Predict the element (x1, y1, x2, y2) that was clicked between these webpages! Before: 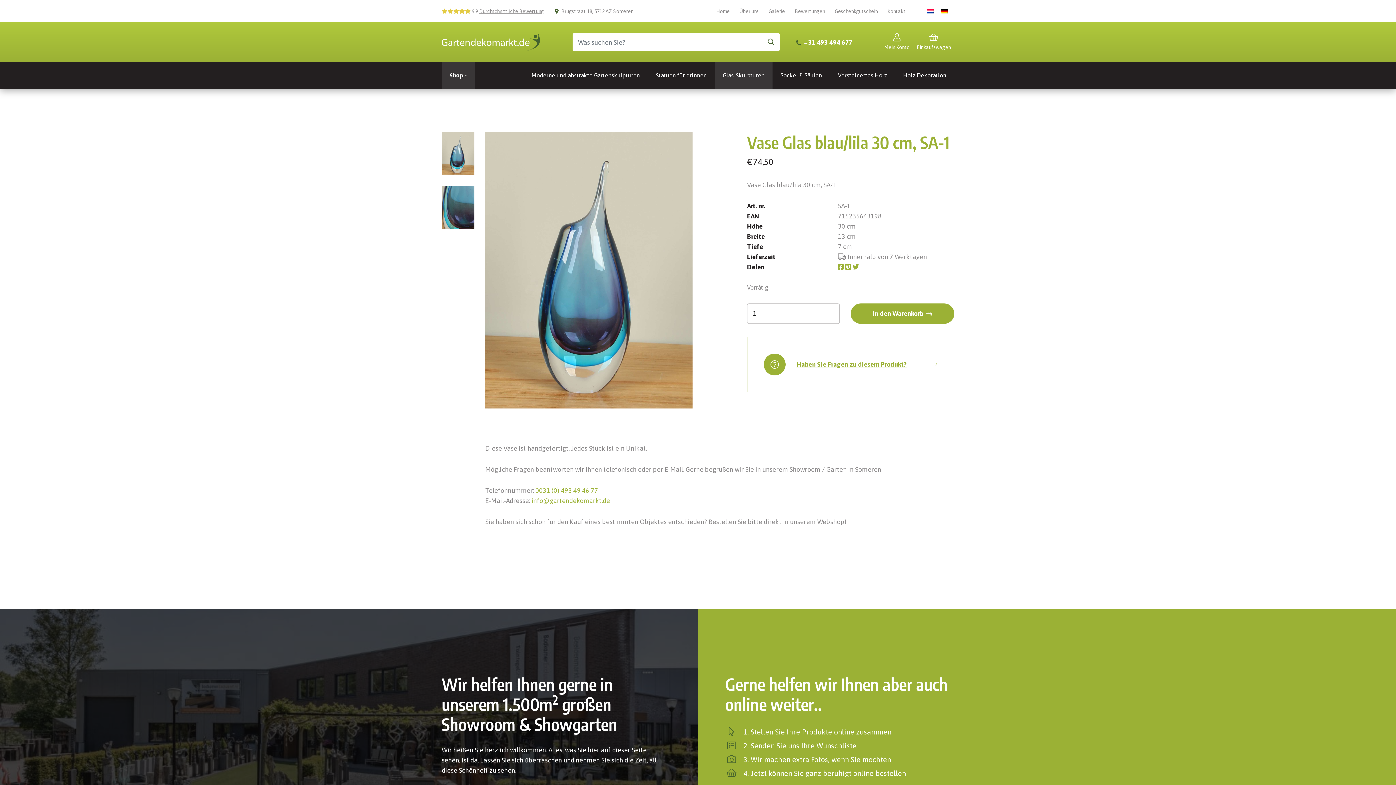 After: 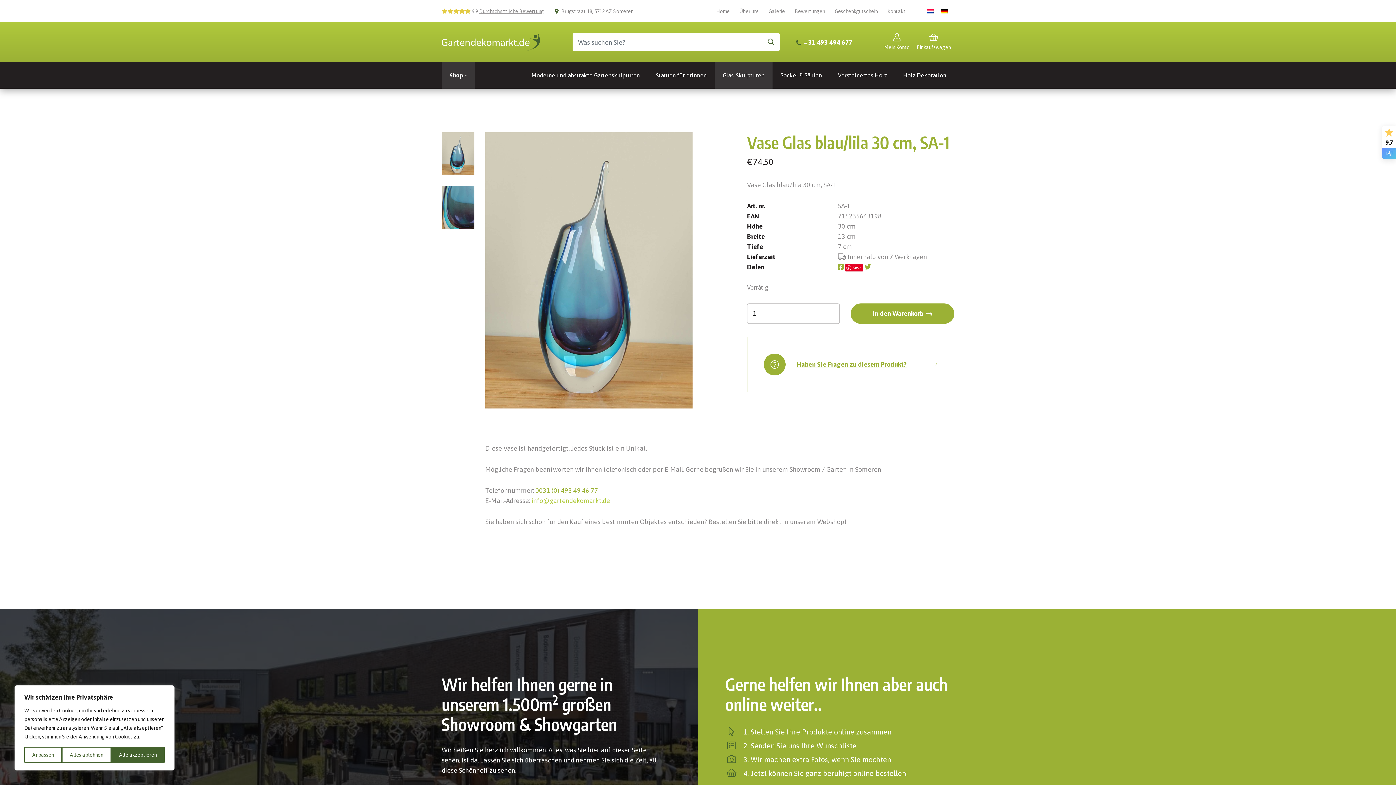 Action: bbox: (531, 497, 610, 504) label: info@gartendekomarkt.de